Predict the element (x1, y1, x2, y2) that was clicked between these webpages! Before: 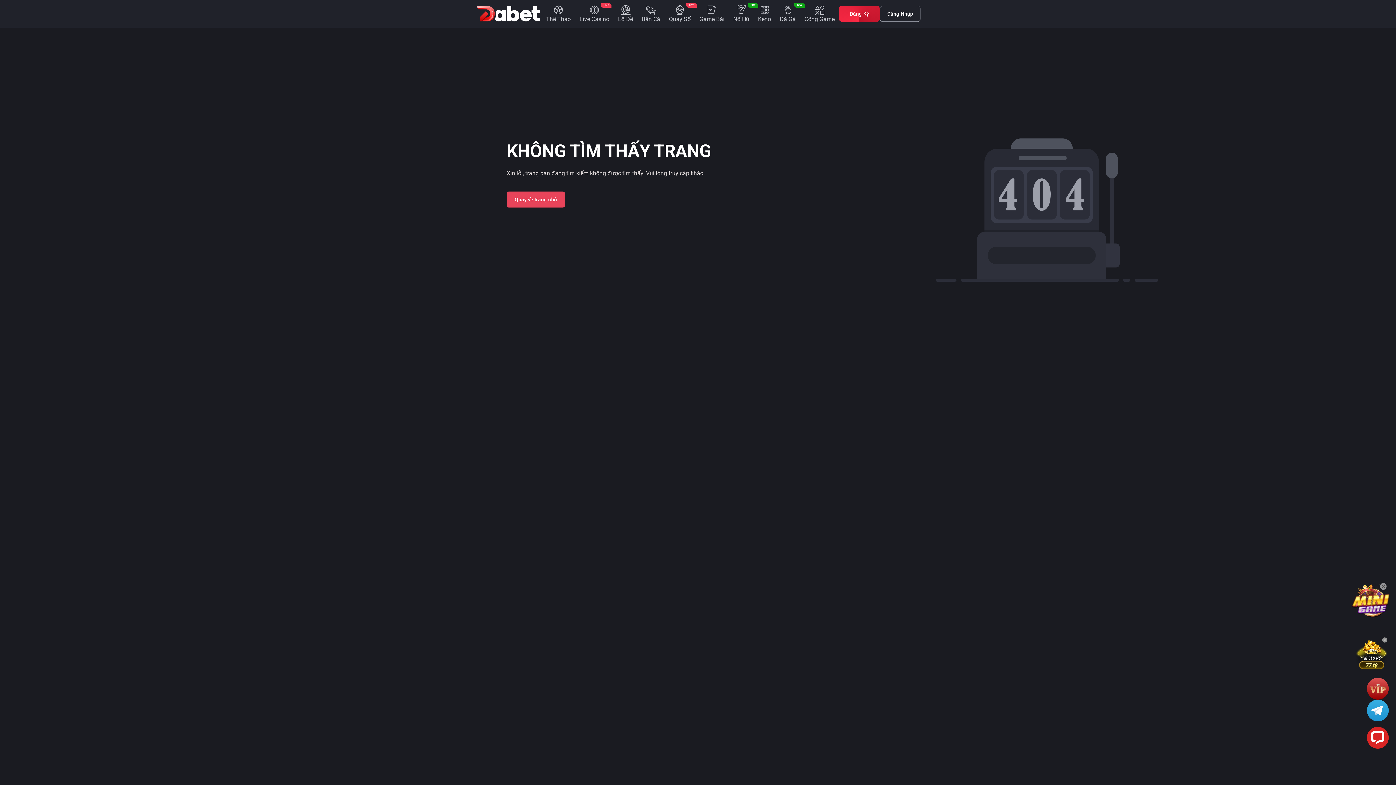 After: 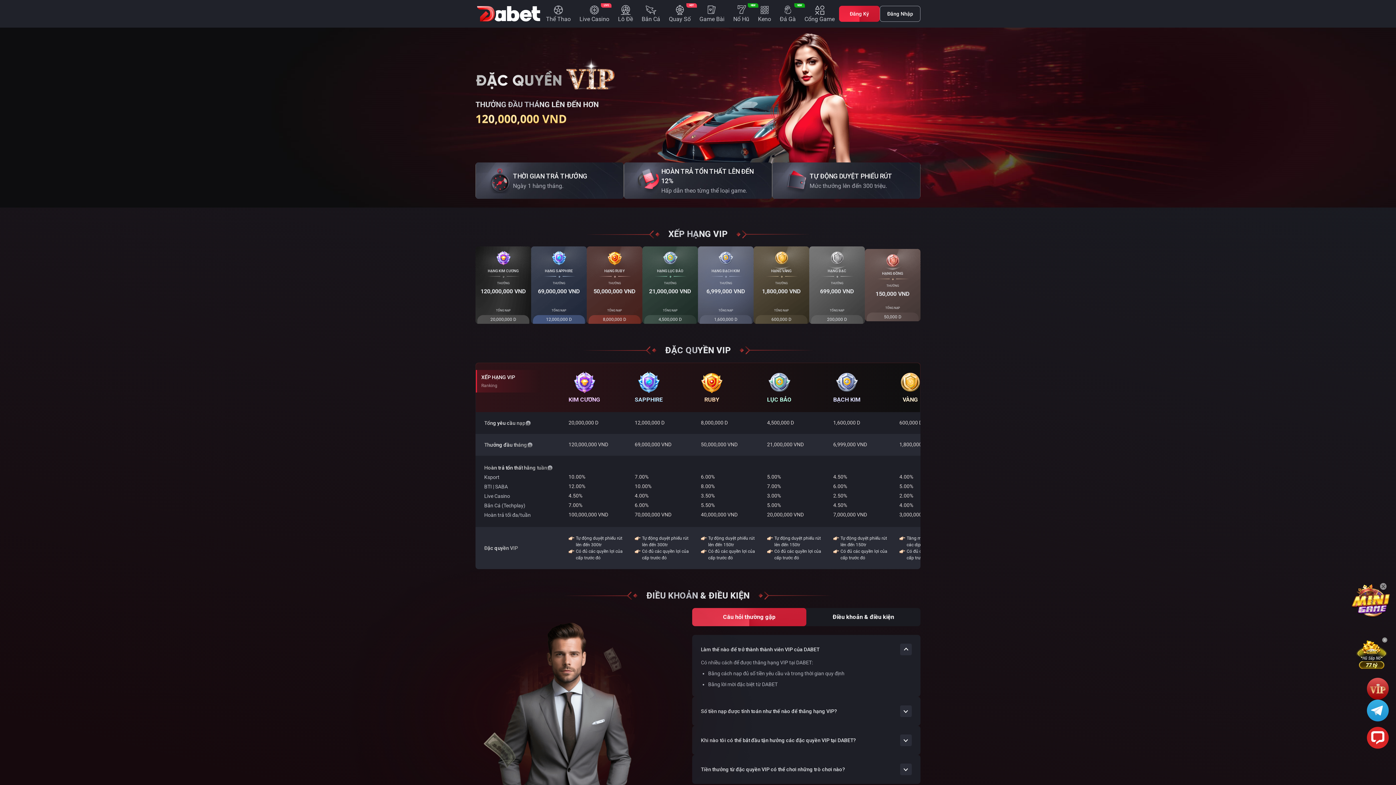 Action: bbox: (1367, 678, 1389, 700)